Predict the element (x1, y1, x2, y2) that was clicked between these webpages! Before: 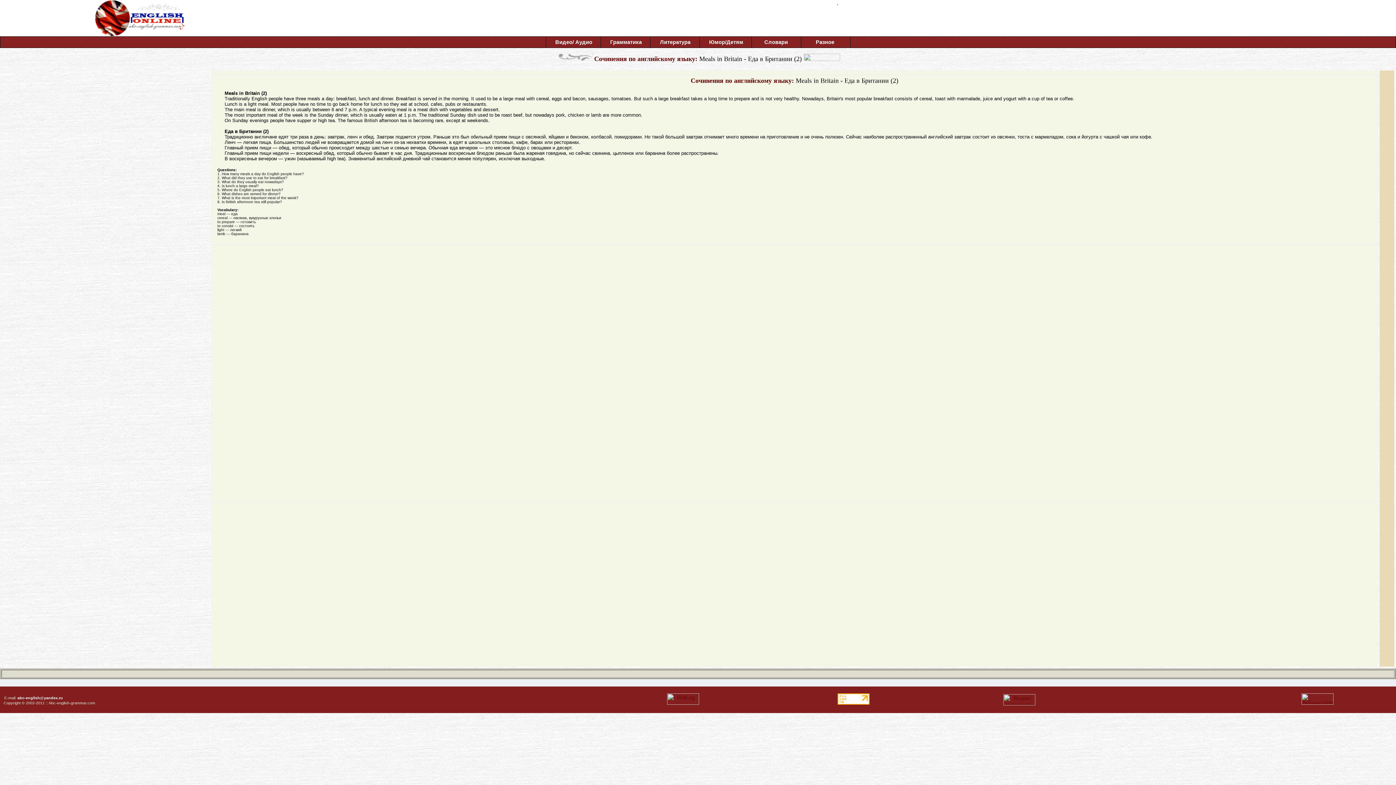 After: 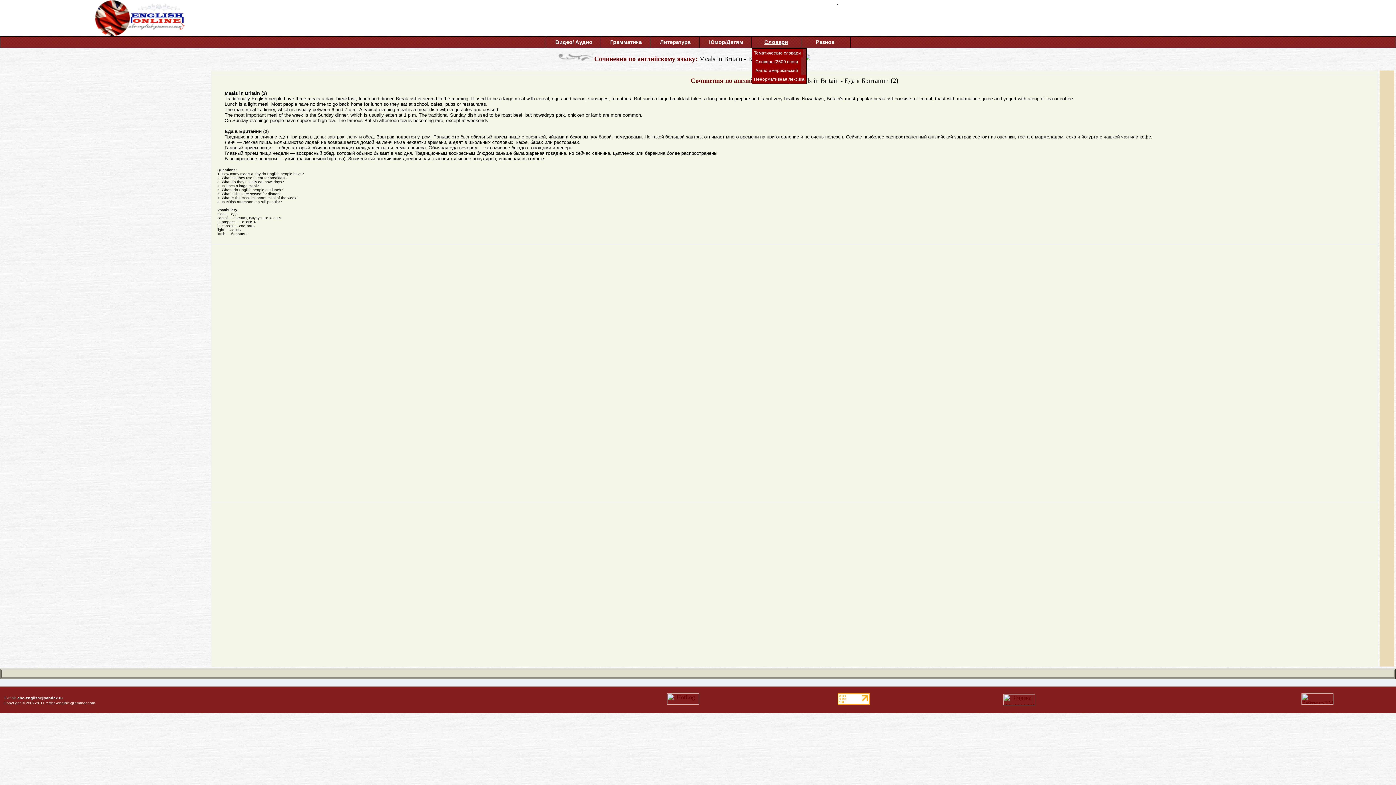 Action: label: 	Словари	 bbox: (751, 36, 800, 47)